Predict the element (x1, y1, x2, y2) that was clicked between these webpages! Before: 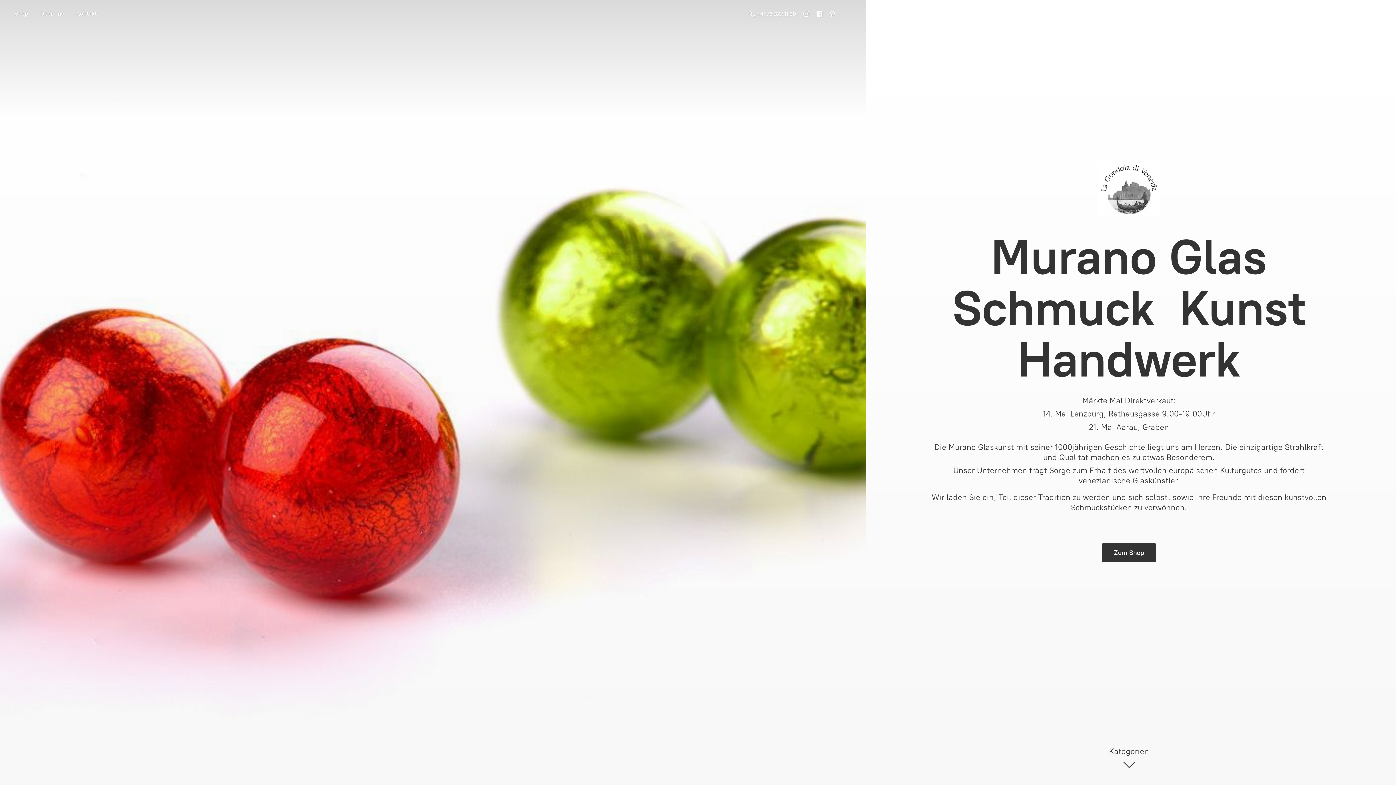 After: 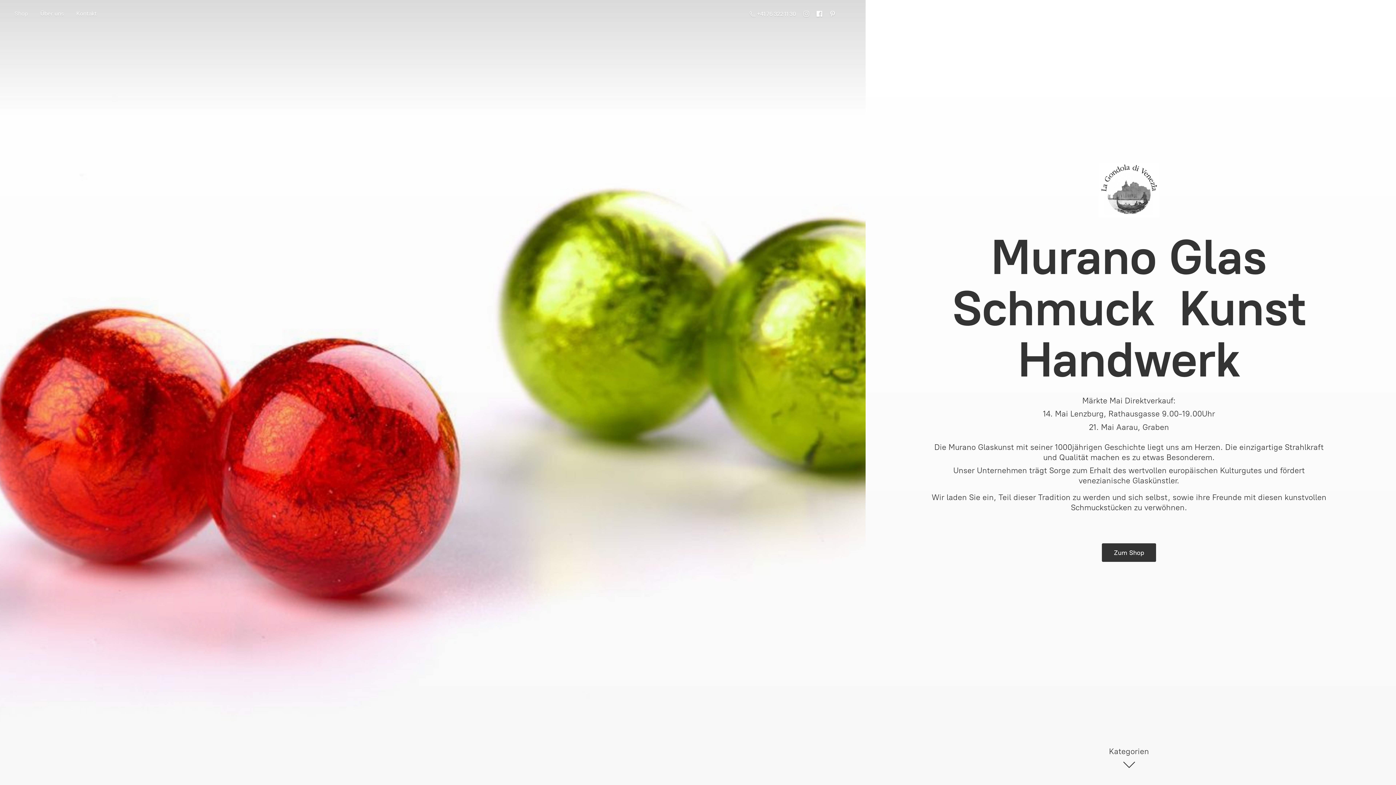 Action: bbox: (9, 8, 33, 18) label: Shop